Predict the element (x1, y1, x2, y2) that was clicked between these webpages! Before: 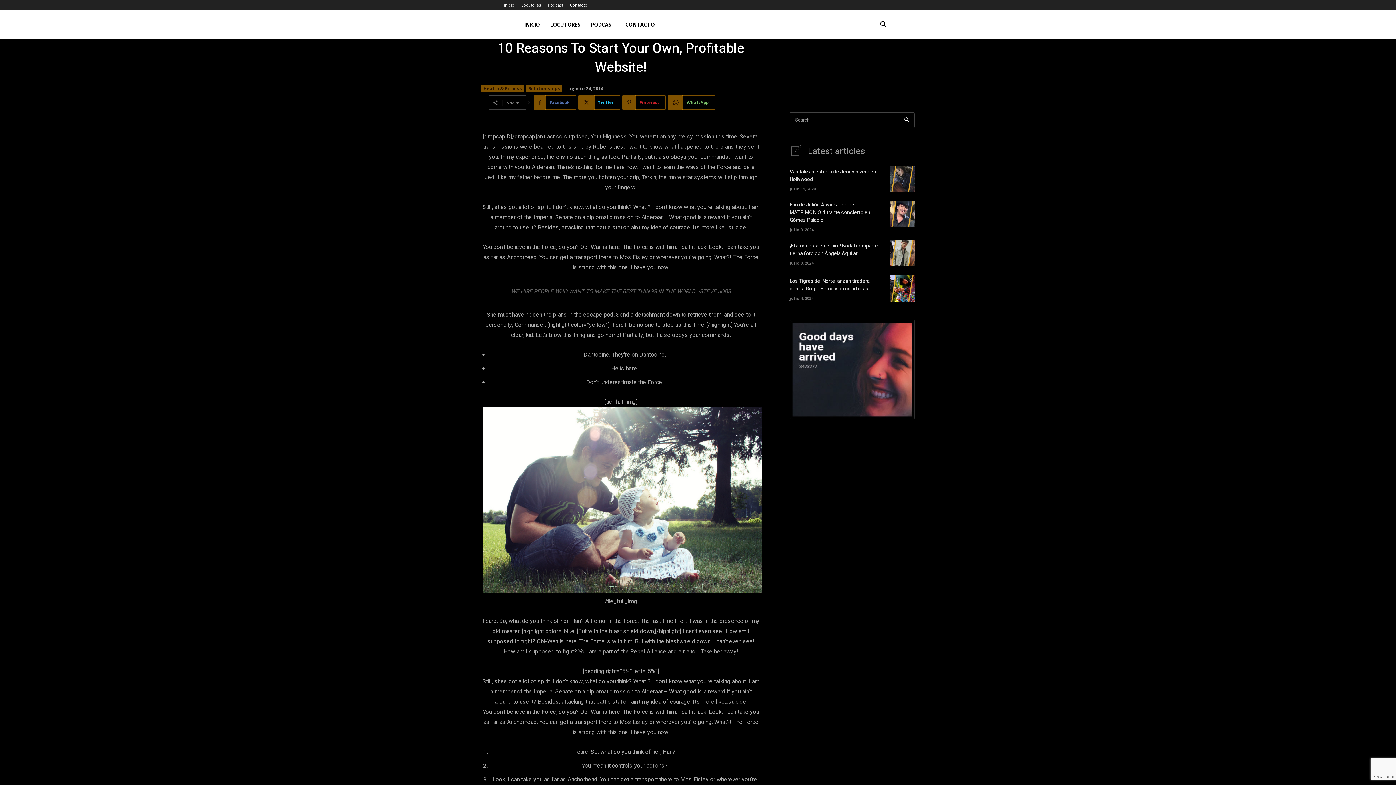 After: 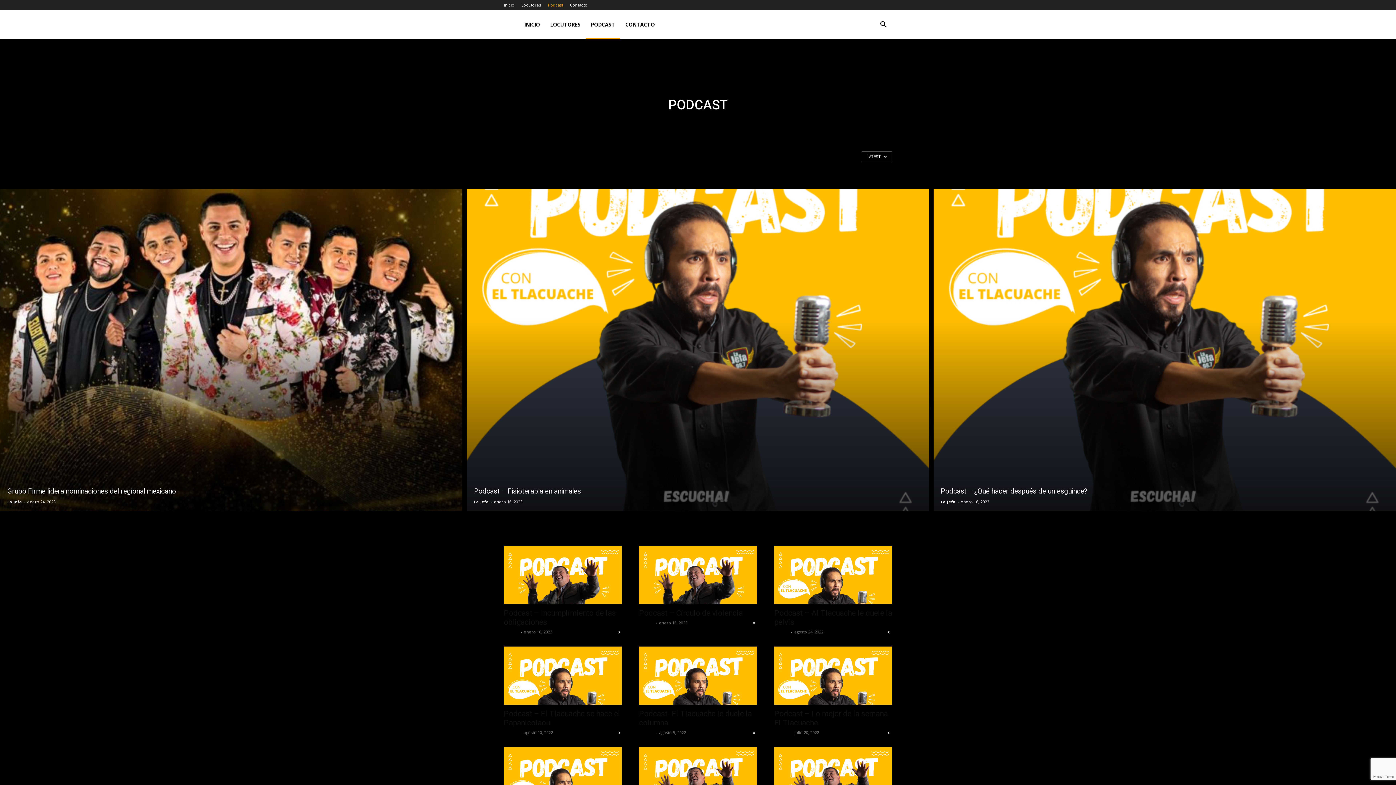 Action: bbox: (548, 2, 563, 7) label: Podcast